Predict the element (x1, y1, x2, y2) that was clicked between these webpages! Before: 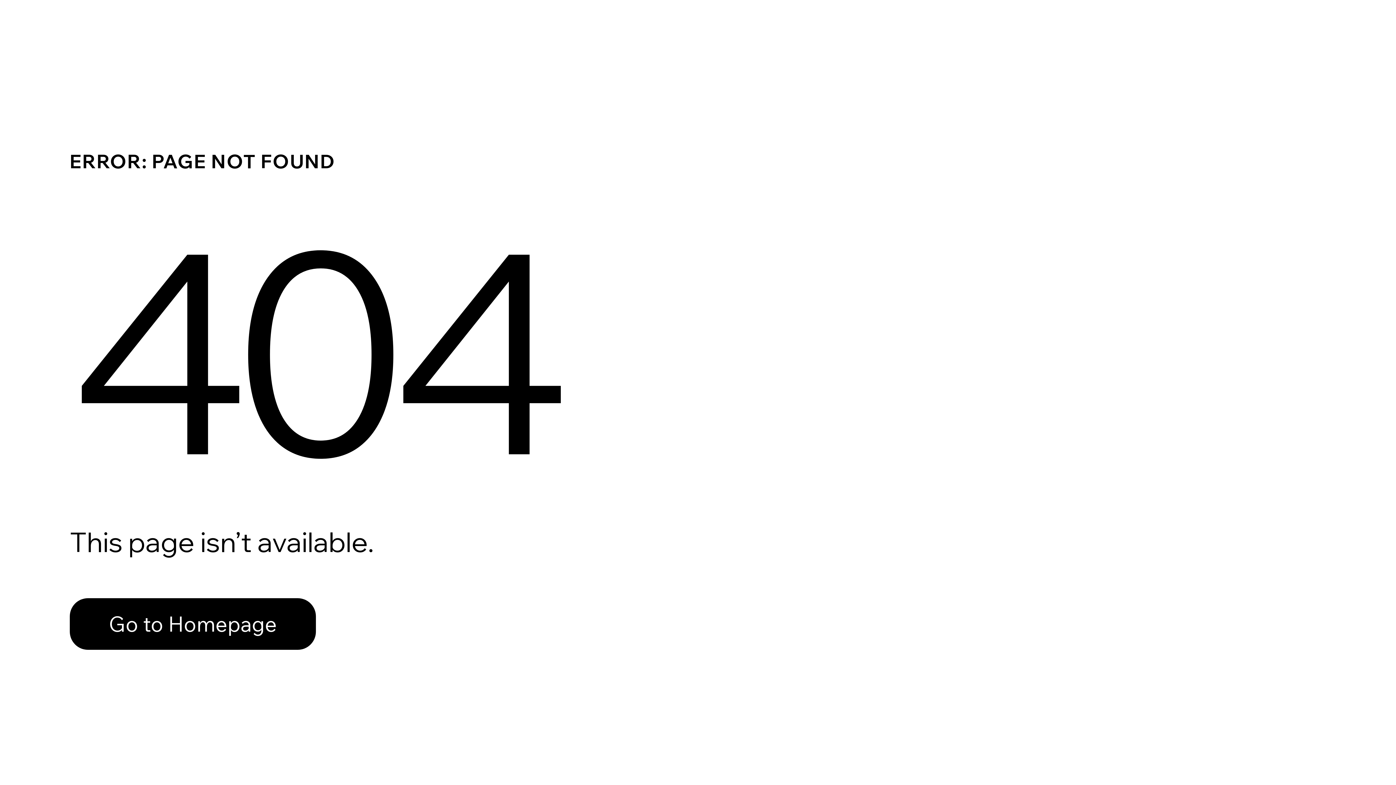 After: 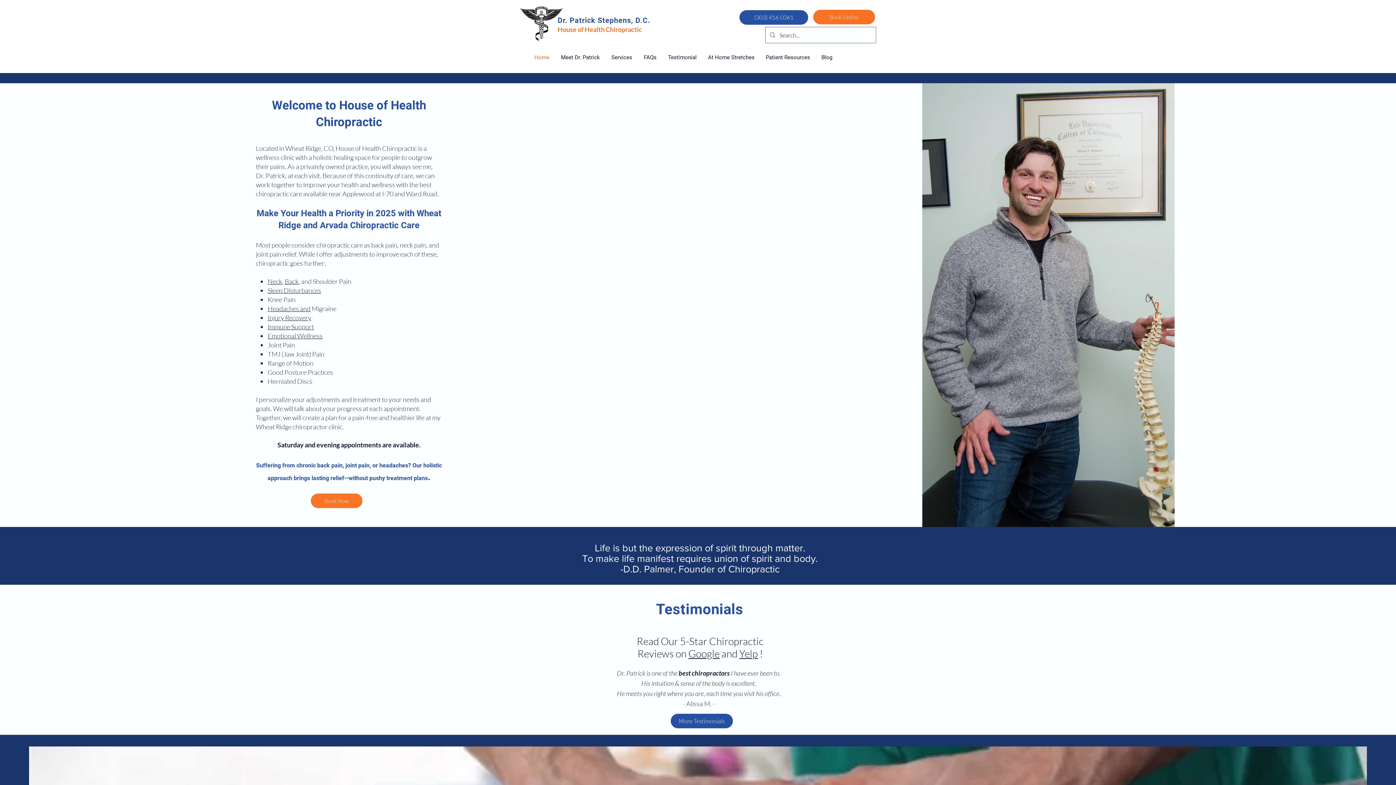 Action: bbox: (69, 598, 316, 650) label: Go to Homepage